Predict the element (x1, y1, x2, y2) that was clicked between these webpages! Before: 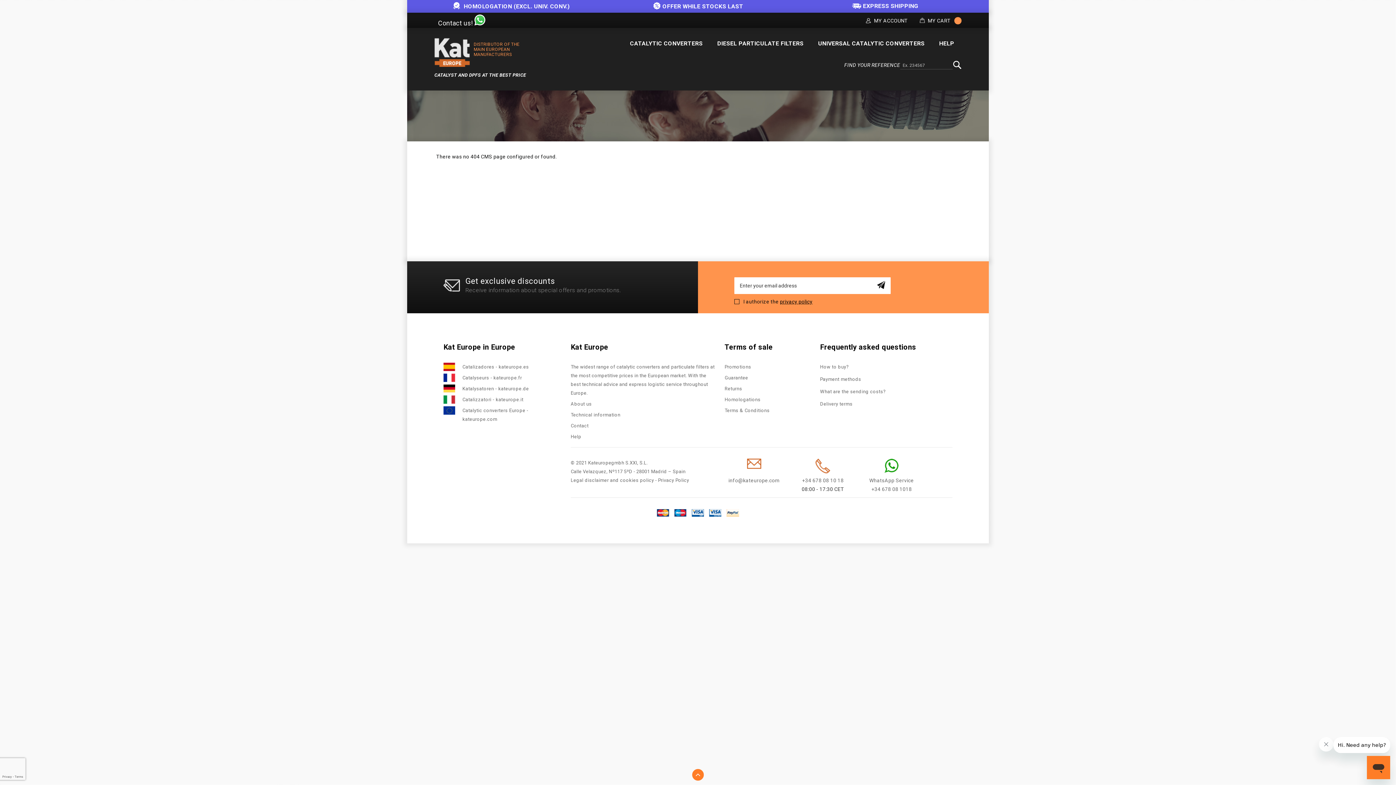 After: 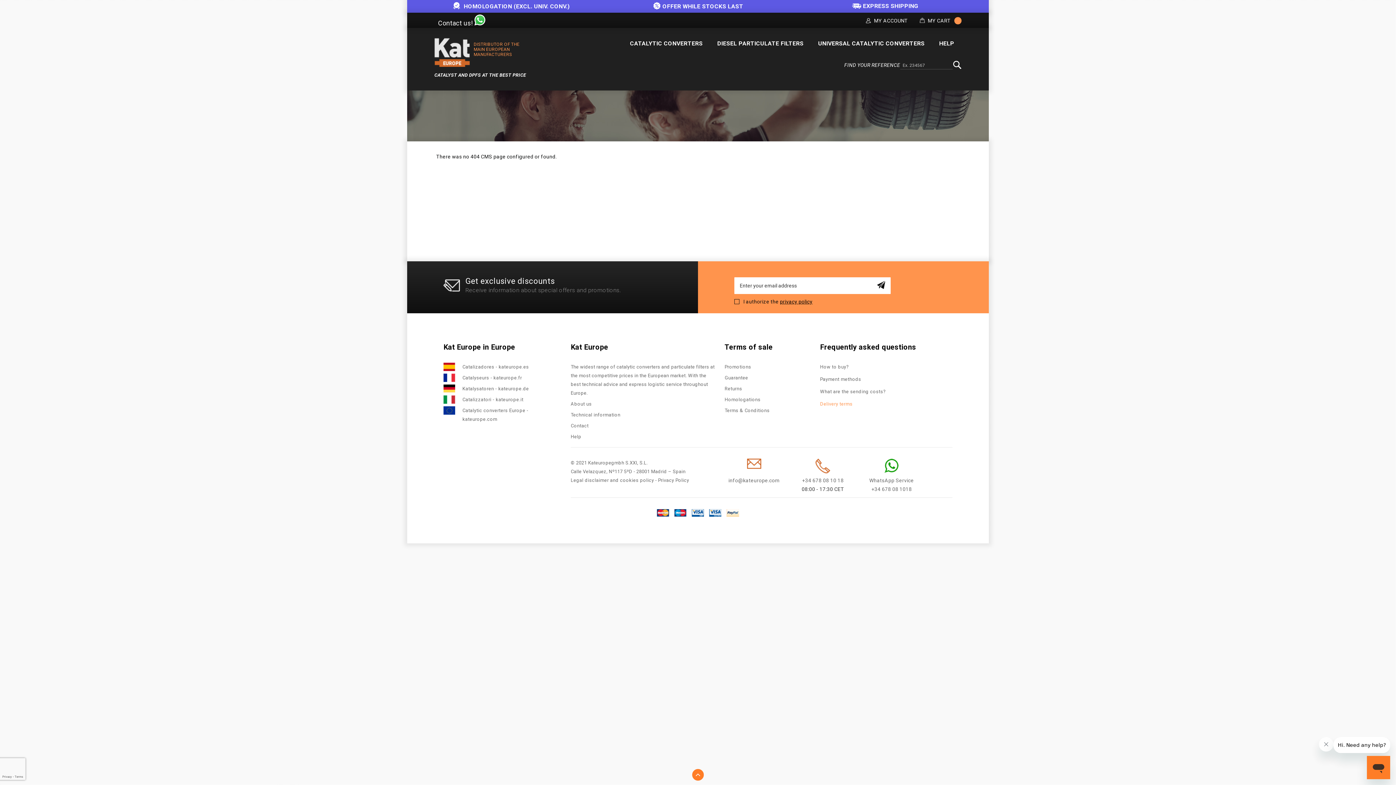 Action: label: Delivery terms bbox: (820, 401, 852, 406)